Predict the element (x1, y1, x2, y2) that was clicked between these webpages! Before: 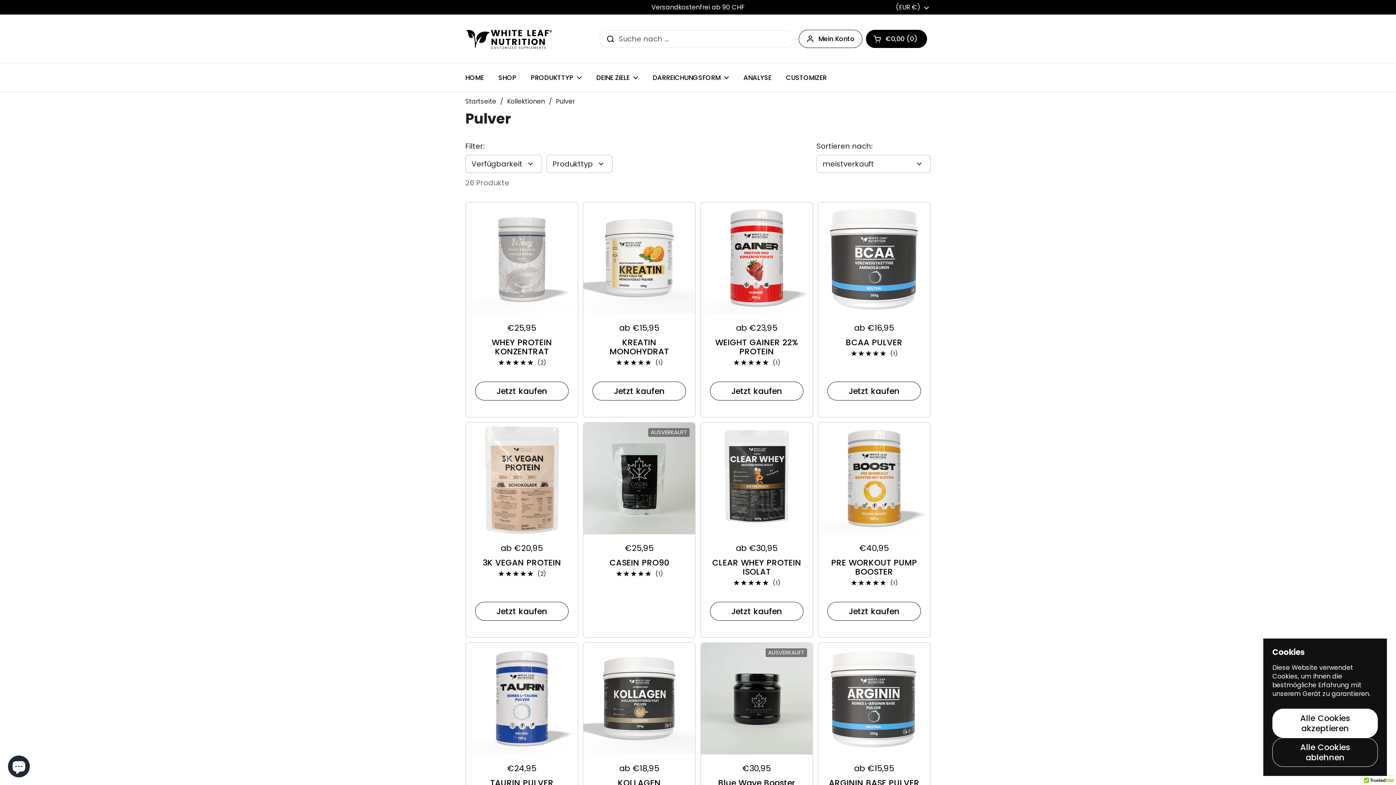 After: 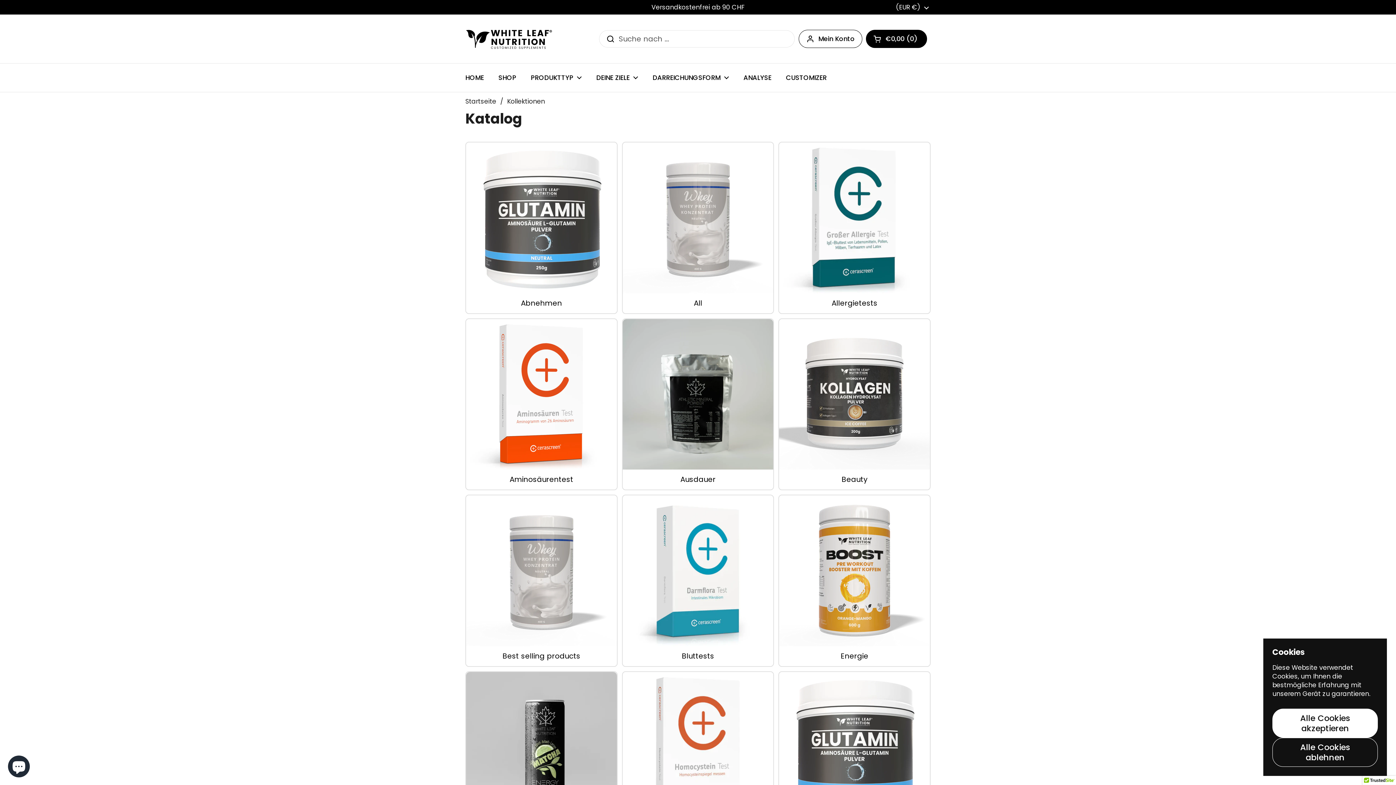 Action: bbox: (507, 96, 545, 105) label: Kollektionen